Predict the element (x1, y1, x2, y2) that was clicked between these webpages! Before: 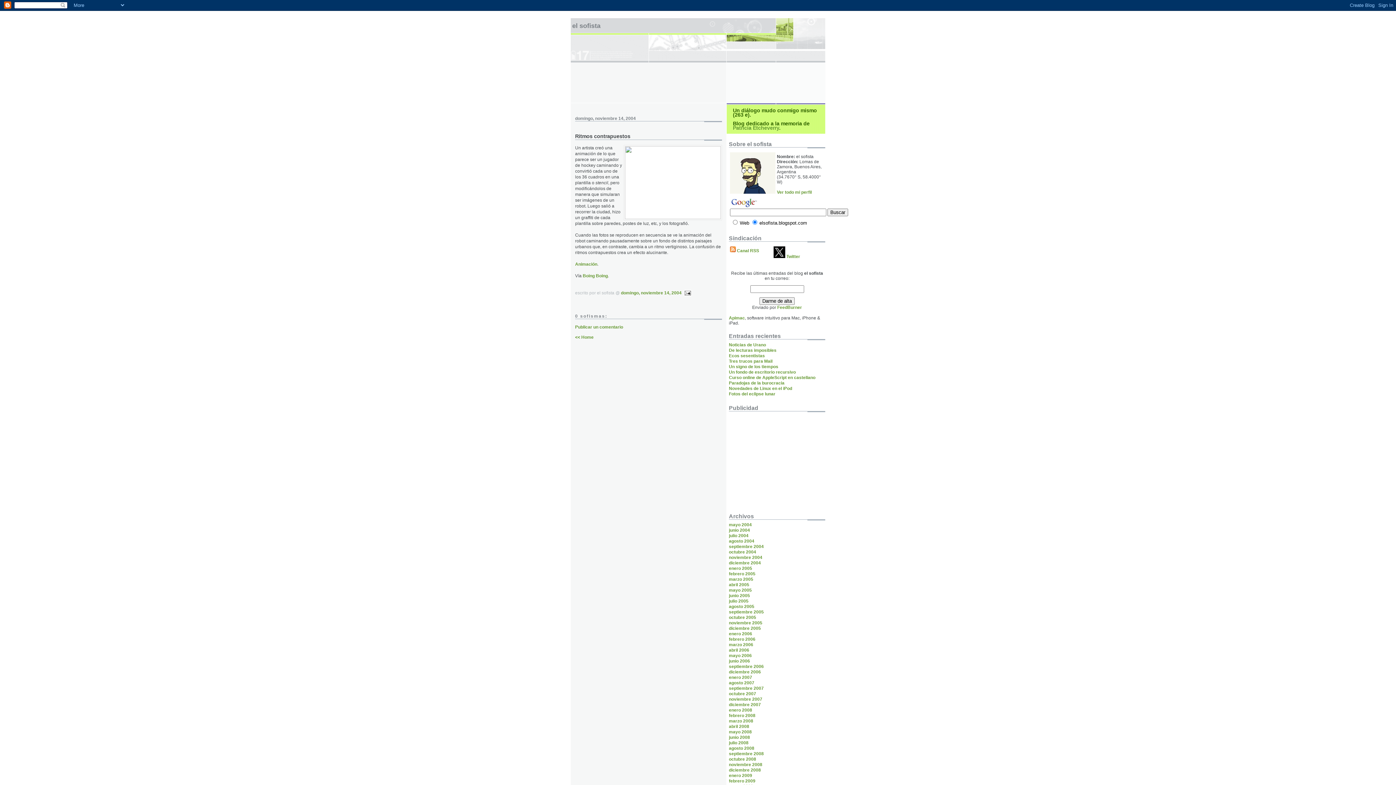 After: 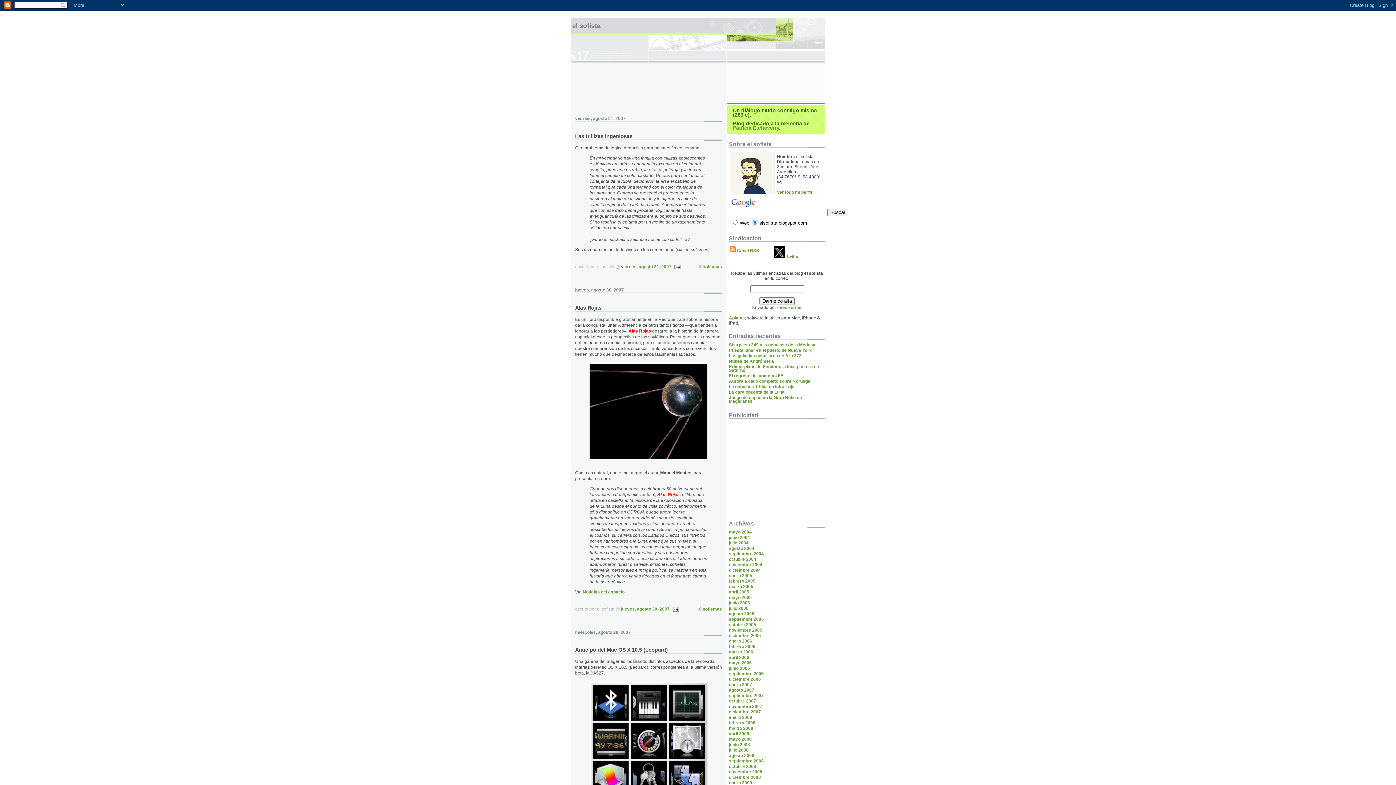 Action: bbox: (729, 680, 754, 685) label: agosto 2007